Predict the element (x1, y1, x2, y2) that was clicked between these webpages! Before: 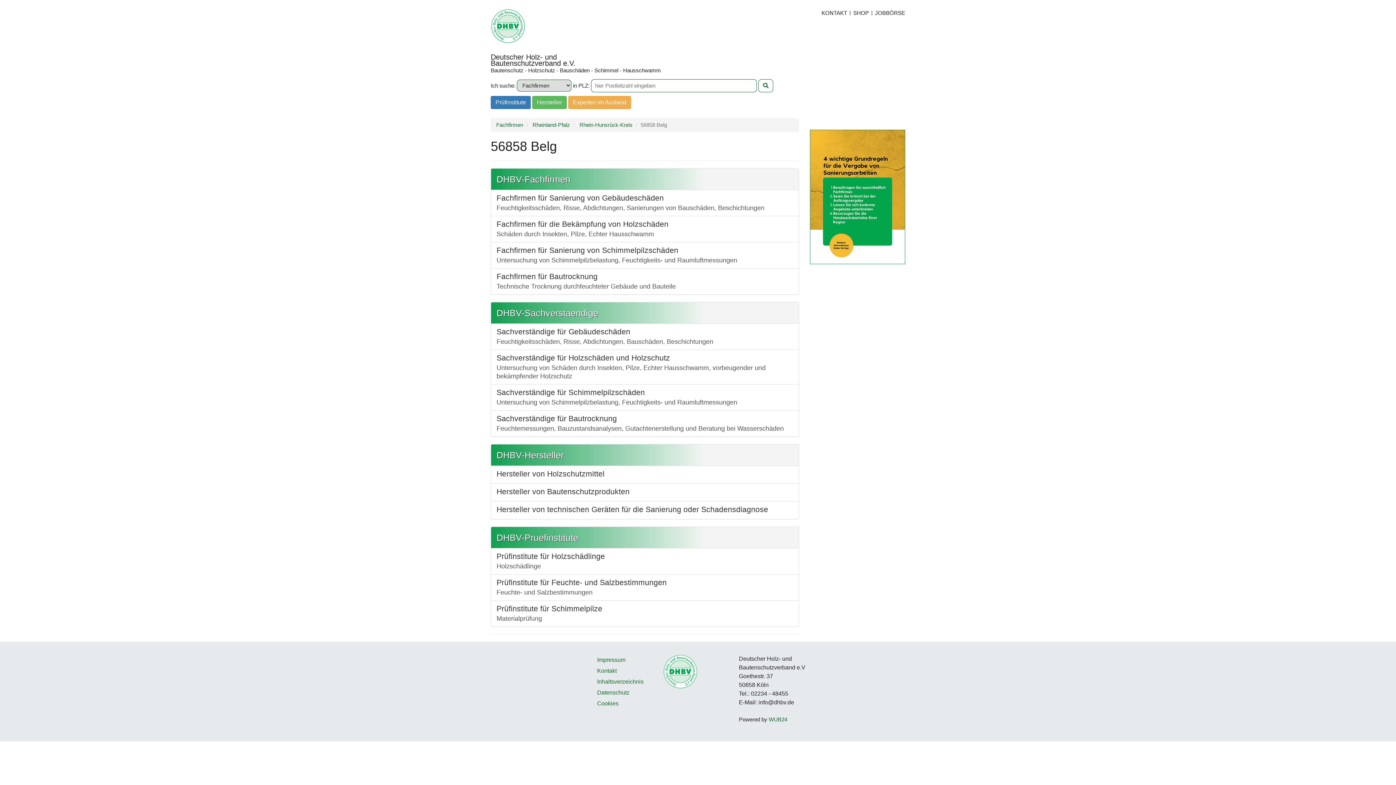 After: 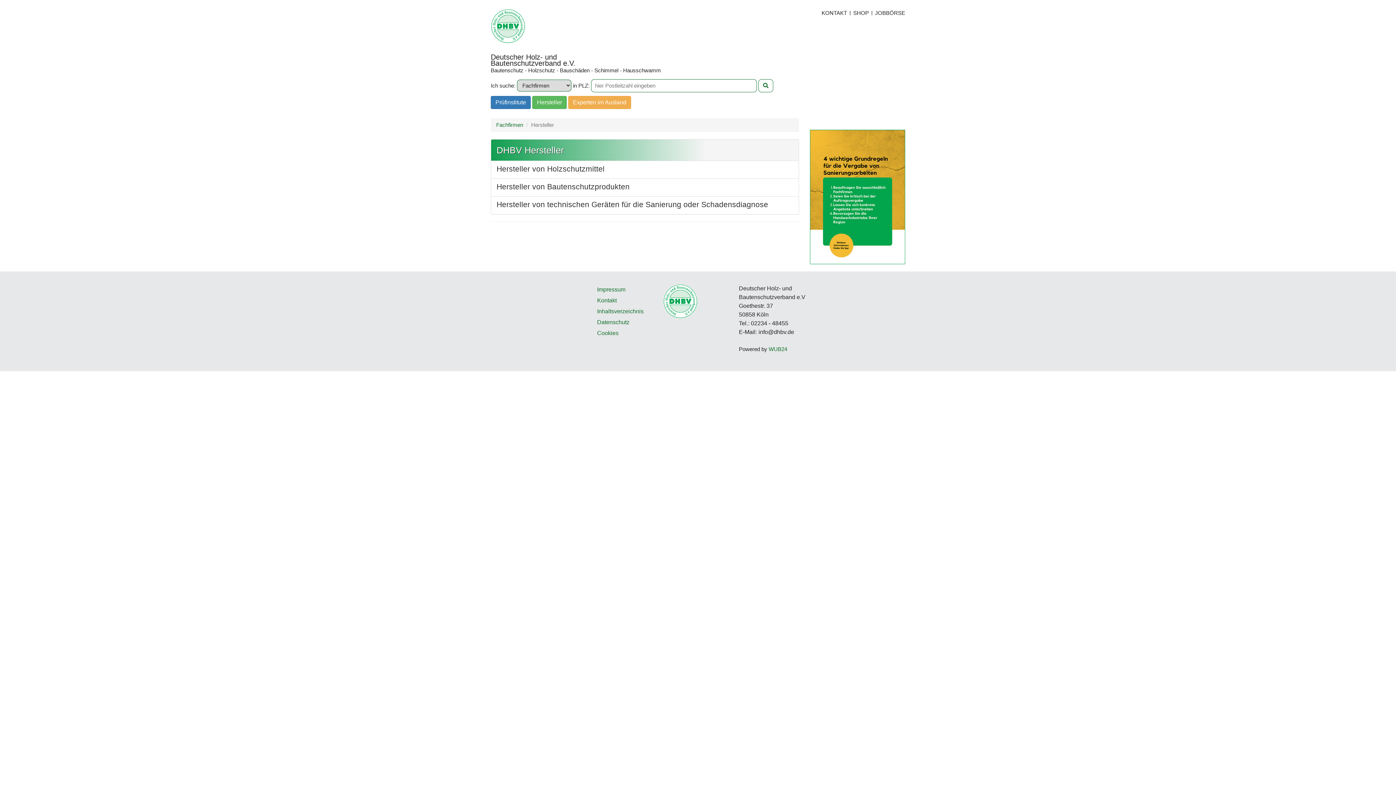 Action: label: Hersteller bbox: (532, 95, 566, 109)